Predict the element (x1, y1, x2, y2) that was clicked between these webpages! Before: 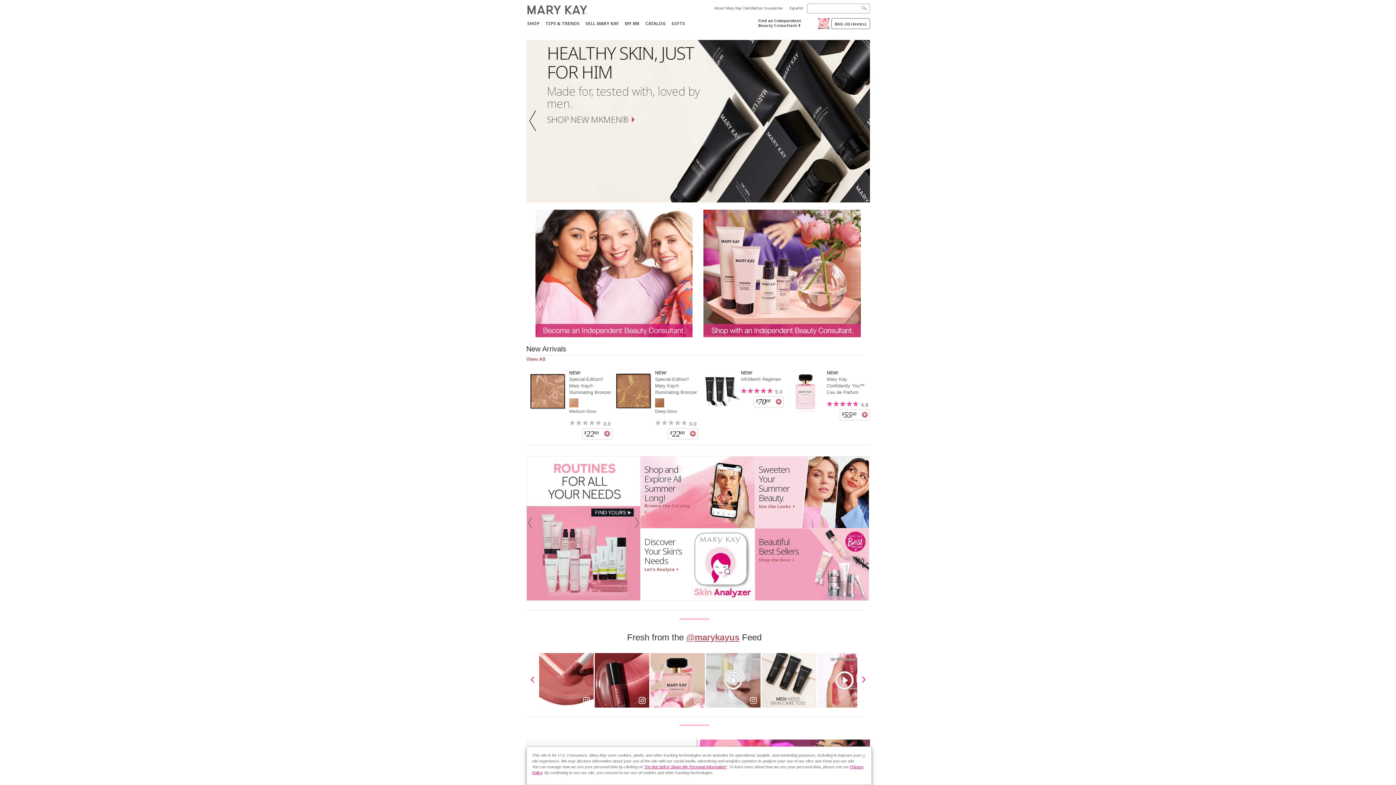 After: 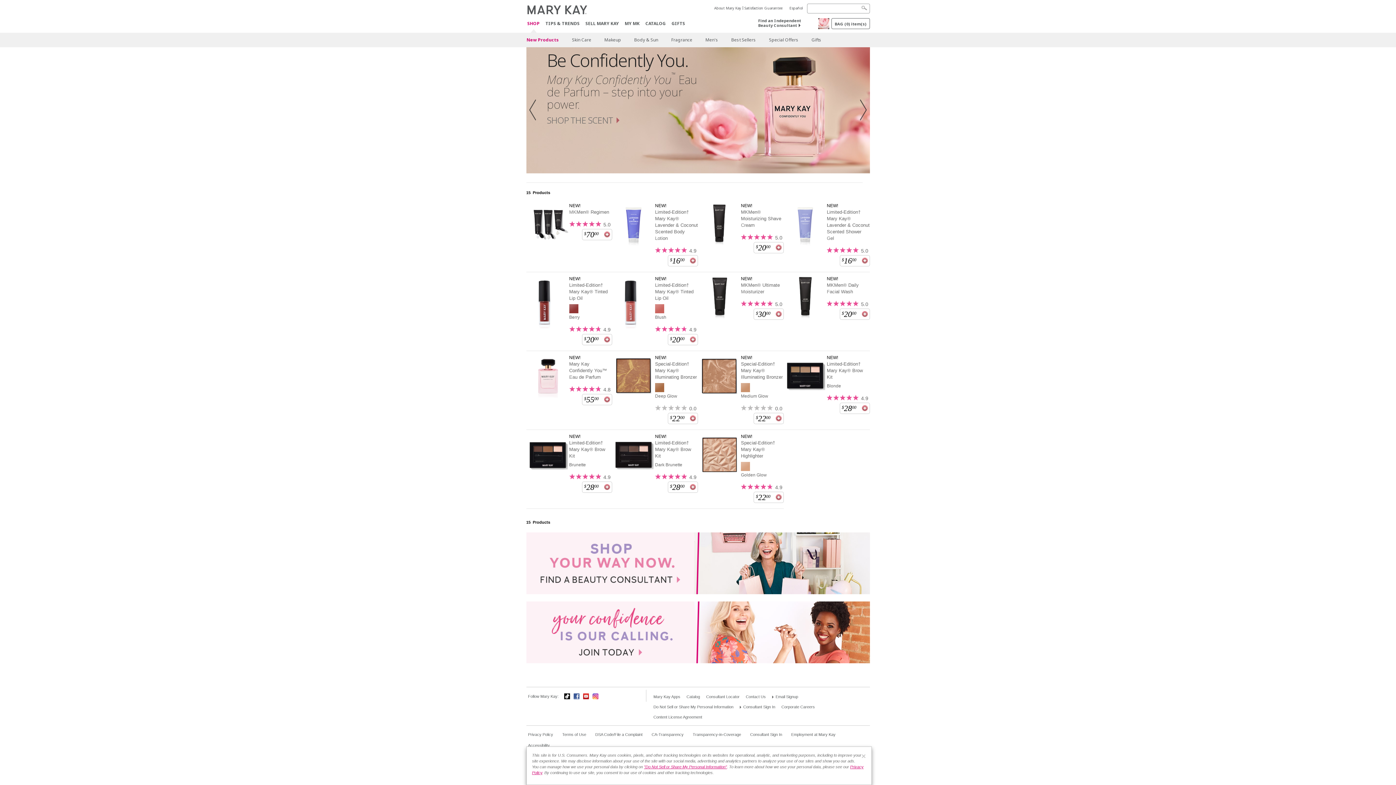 Action: label: View All bbox: (526, 356, 545, 362)